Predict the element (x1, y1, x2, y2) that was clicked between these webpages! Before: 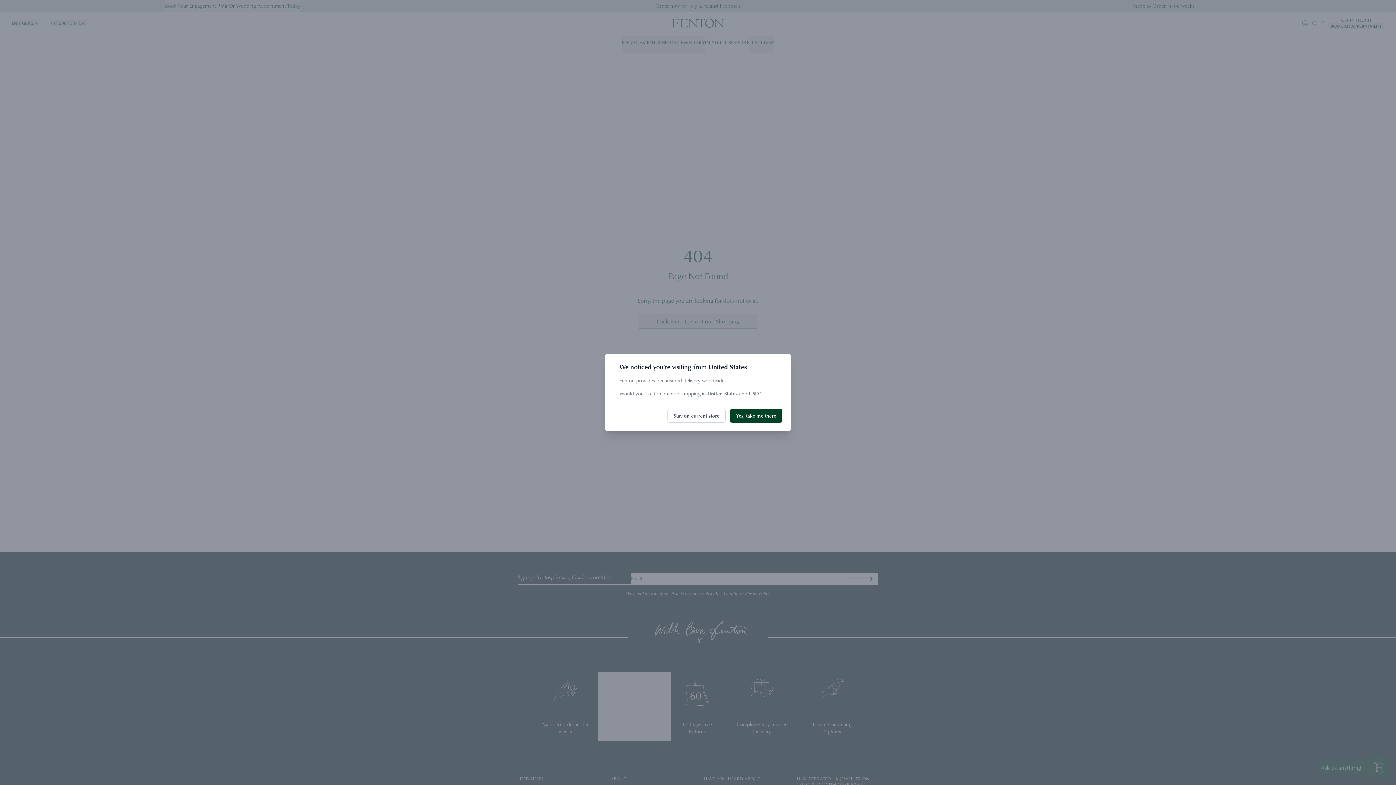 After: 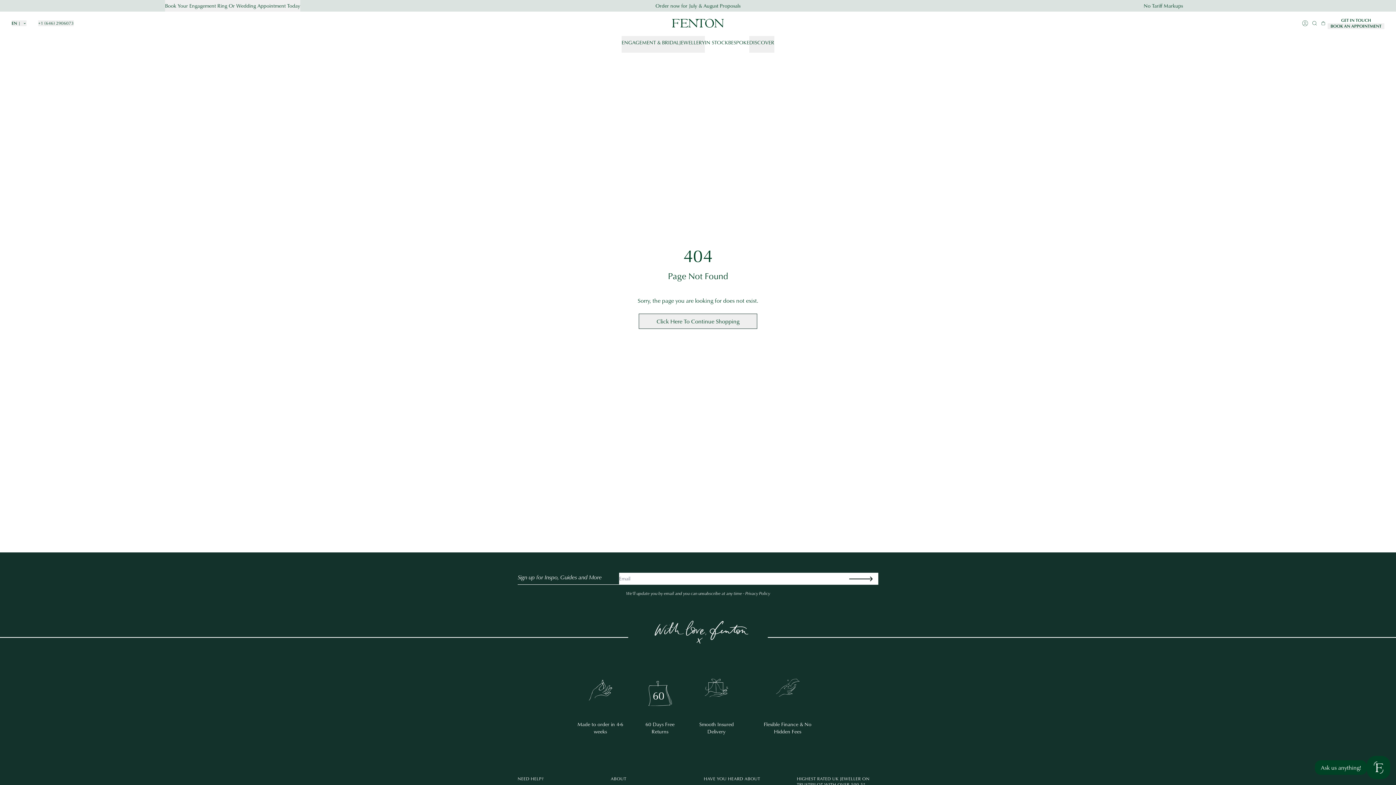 Action: label: Yes, take me there bbox: (730, 409, 782, 422)